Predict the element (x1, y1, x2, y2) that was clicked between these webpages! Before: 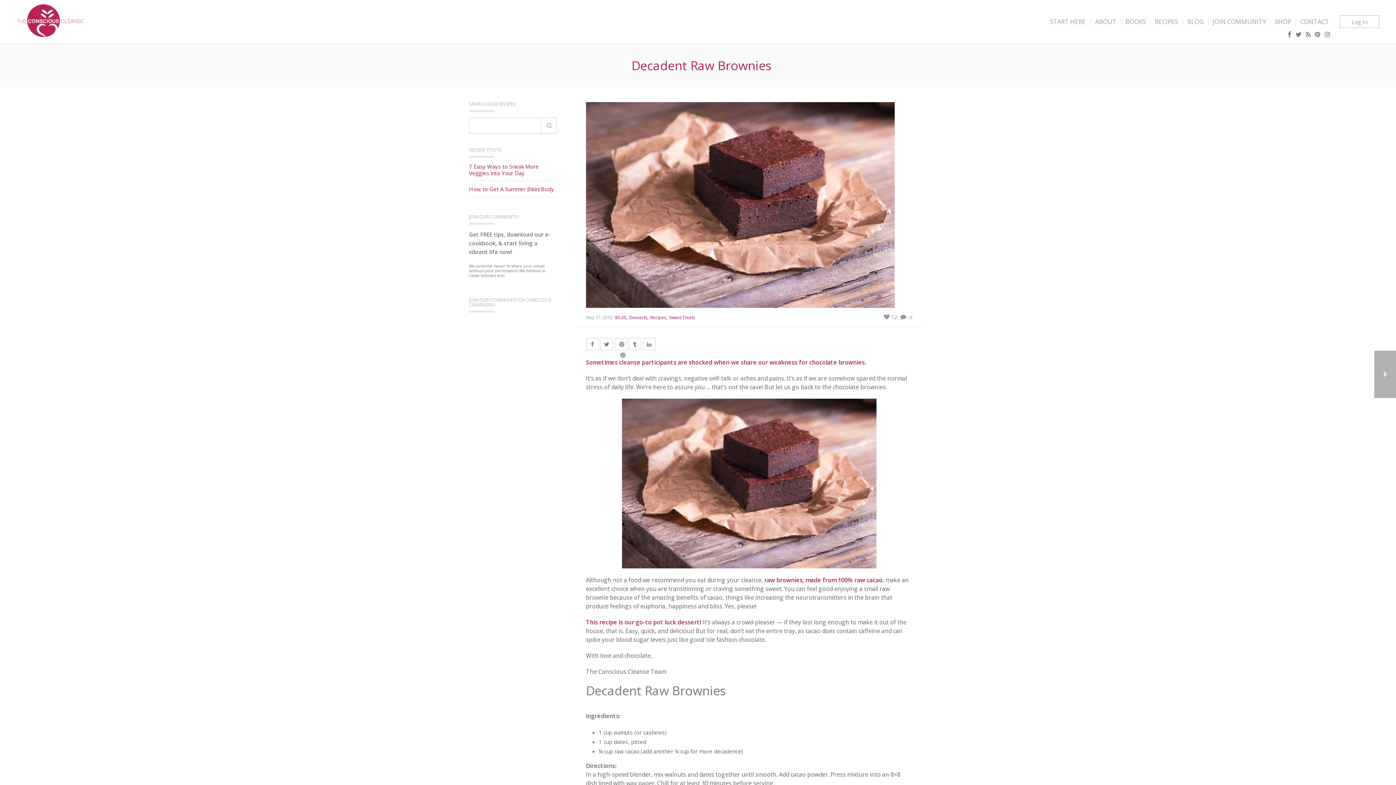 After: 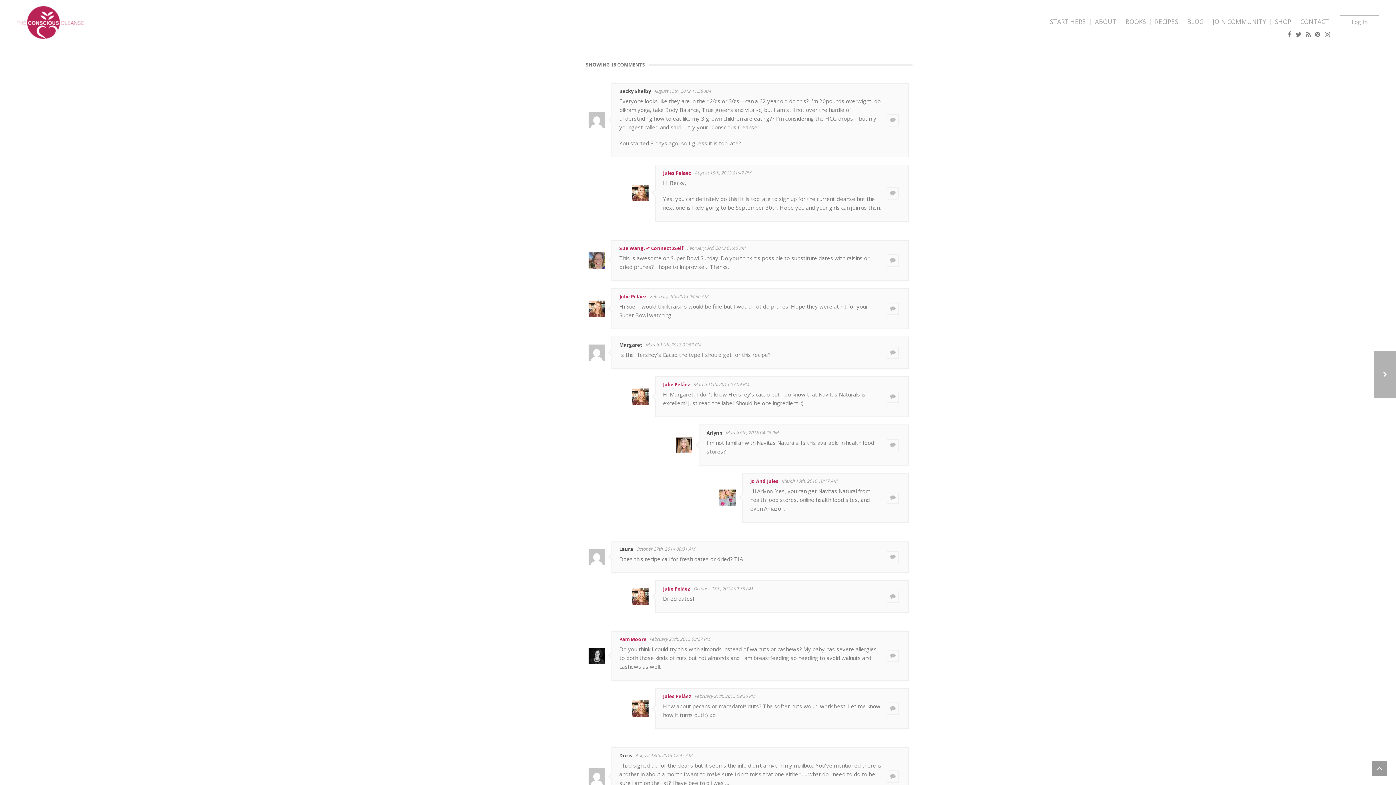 Action: bbox: (900, 313, 912, 321) label:  18